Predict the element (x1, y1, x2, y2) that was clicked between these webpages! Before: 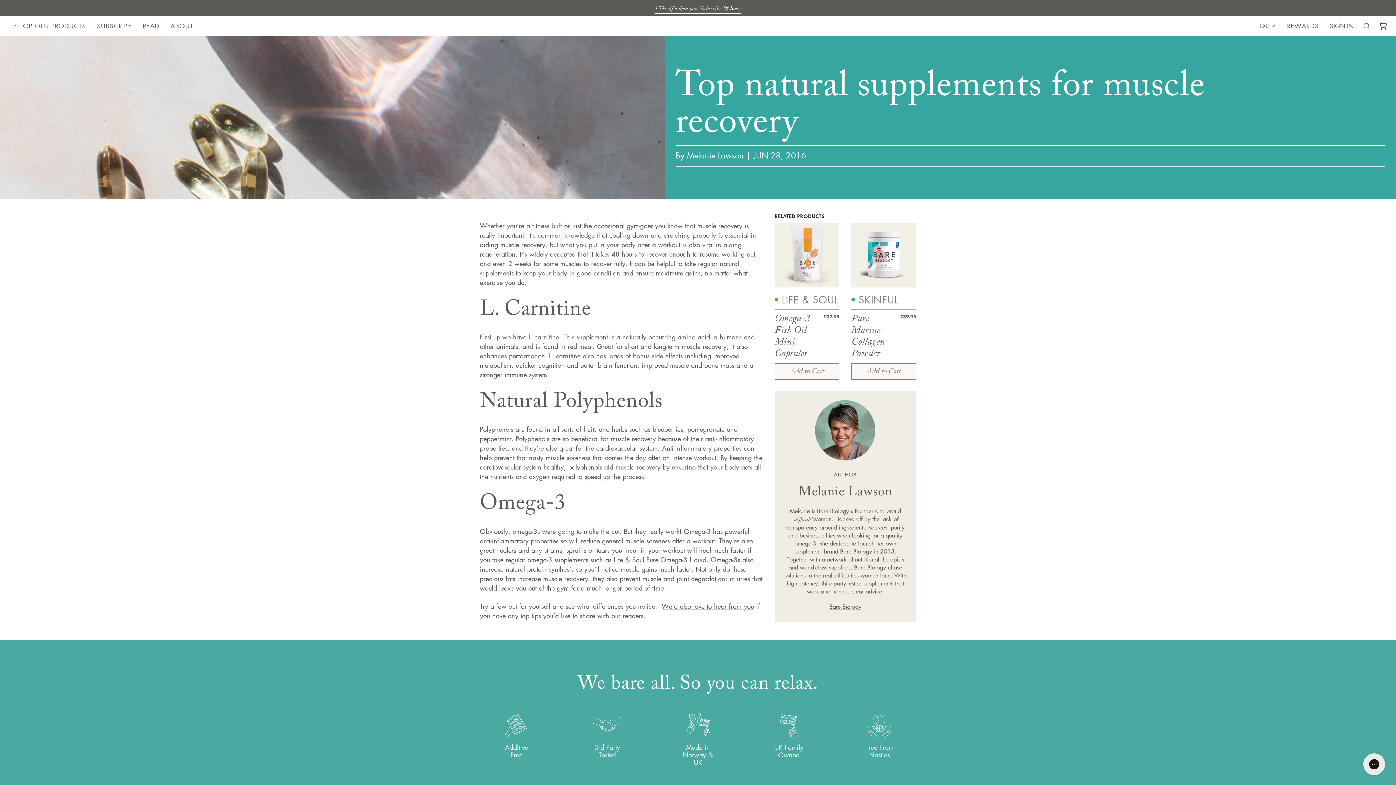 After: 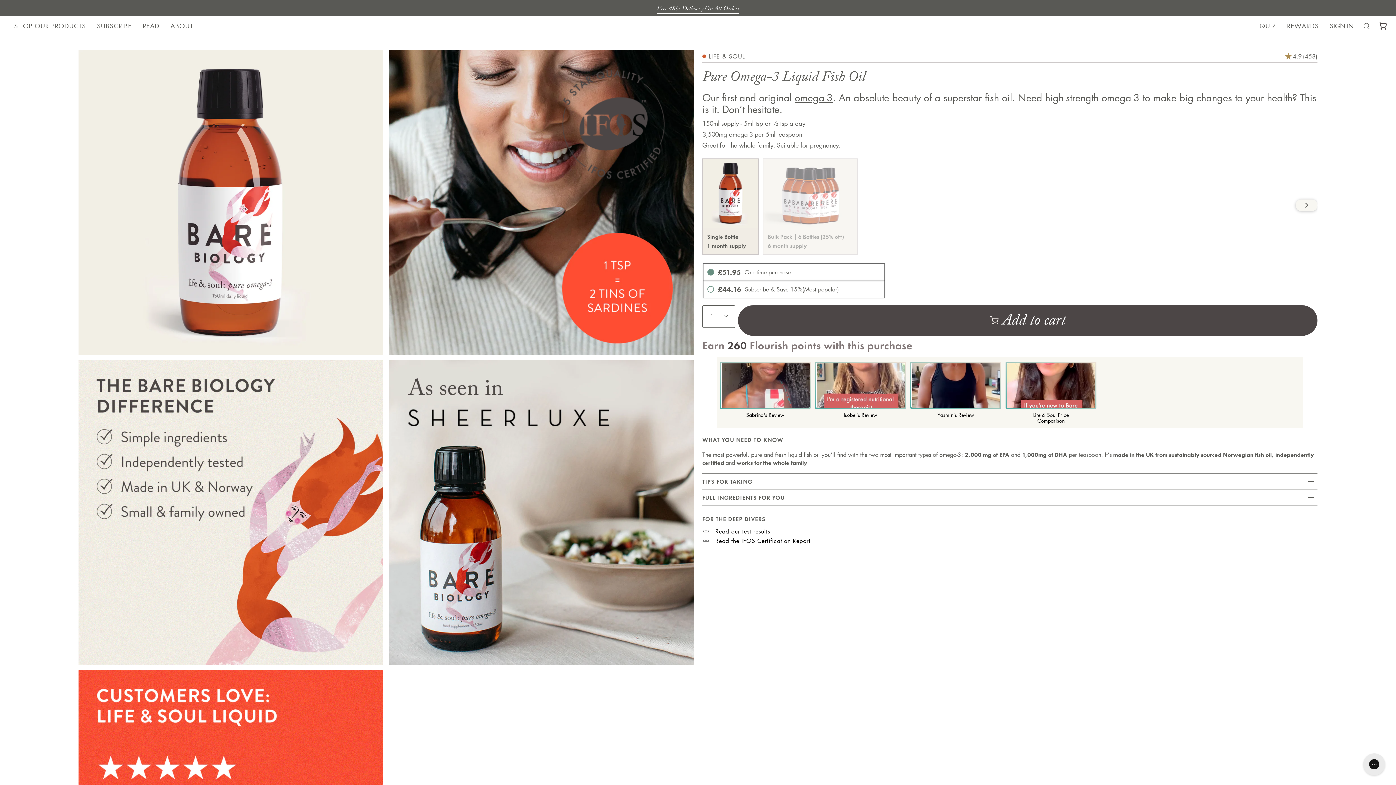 Action: label: Life & Soul Pure Omega-3 Liquid bbox: (613, 555, 706, 564)